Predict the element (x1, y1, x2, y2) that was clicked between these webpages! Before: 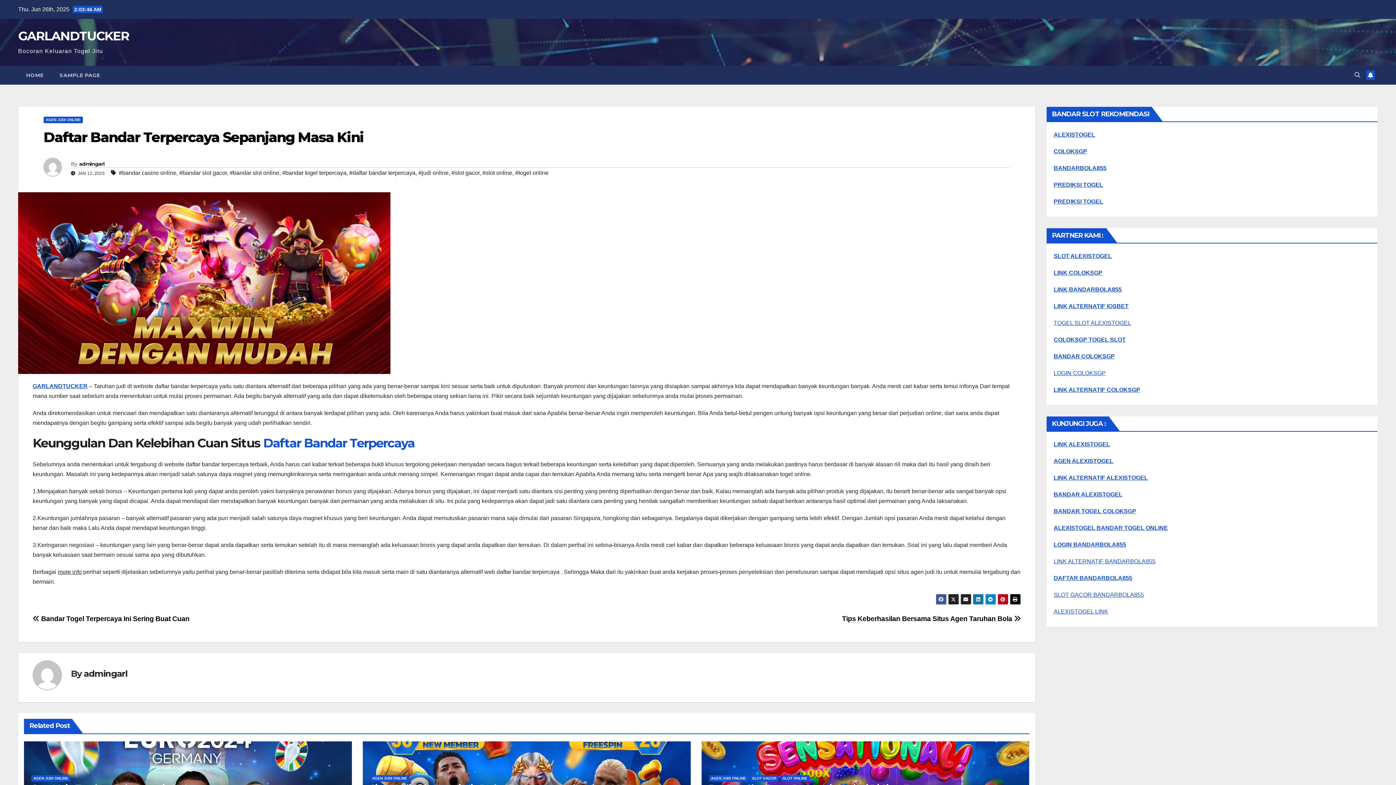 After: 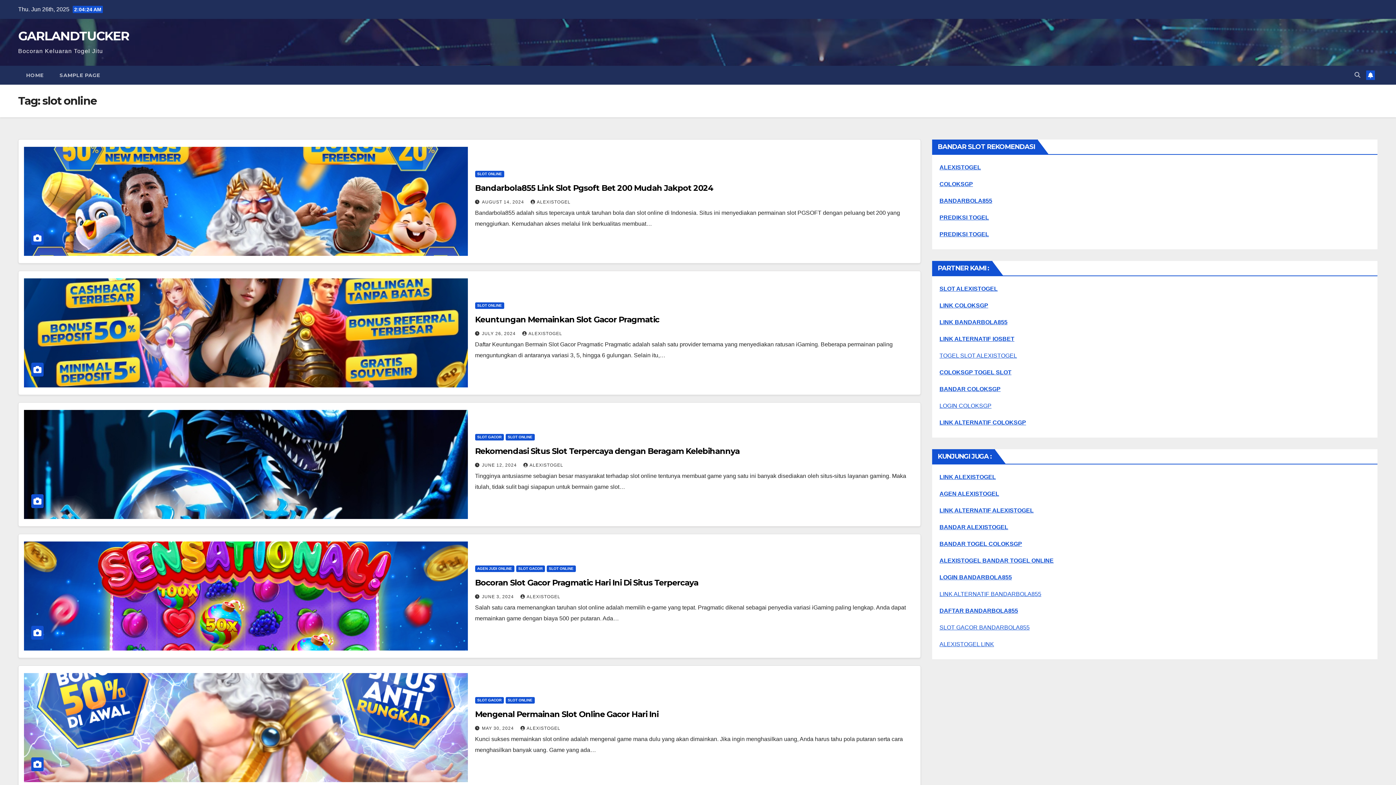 Action: bbox: (482, 169, 512, 175) label: #slot online